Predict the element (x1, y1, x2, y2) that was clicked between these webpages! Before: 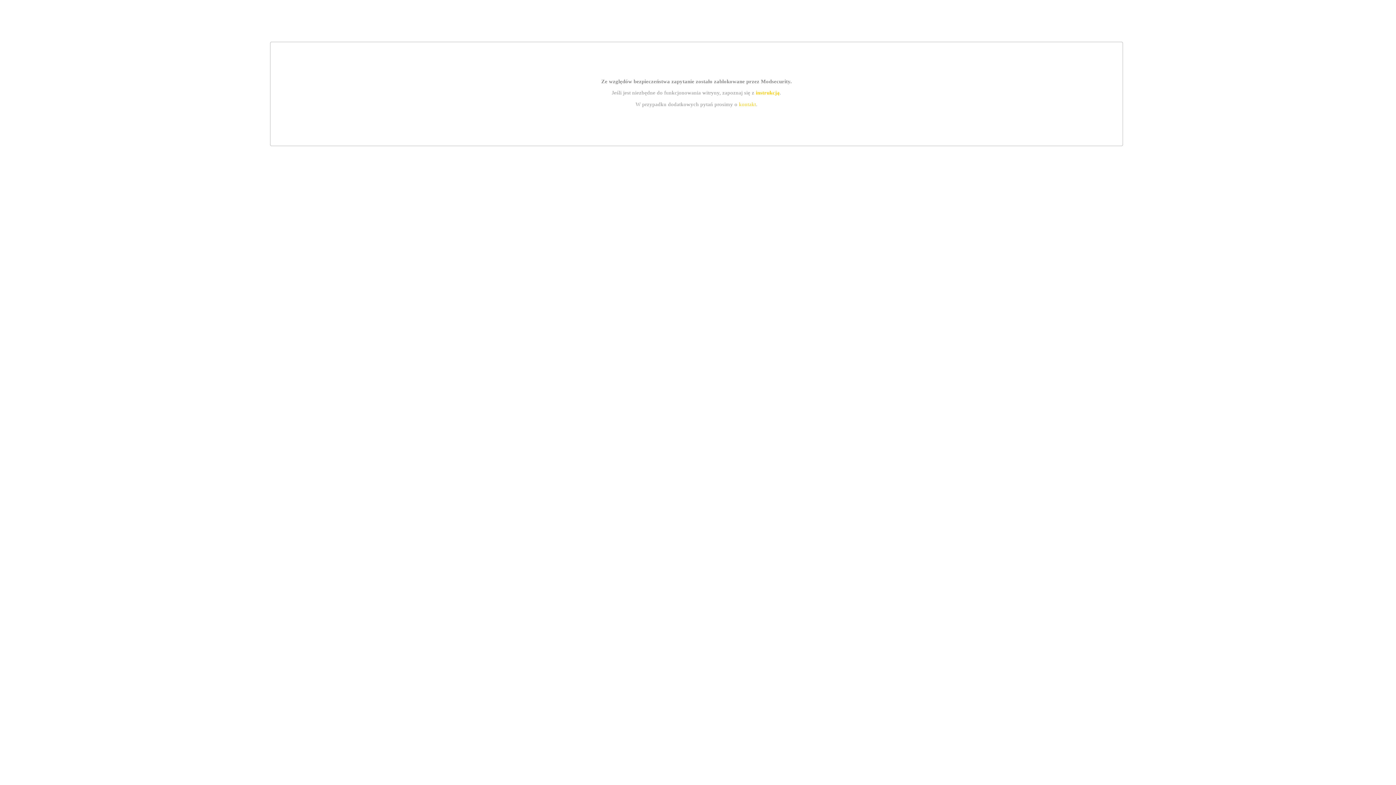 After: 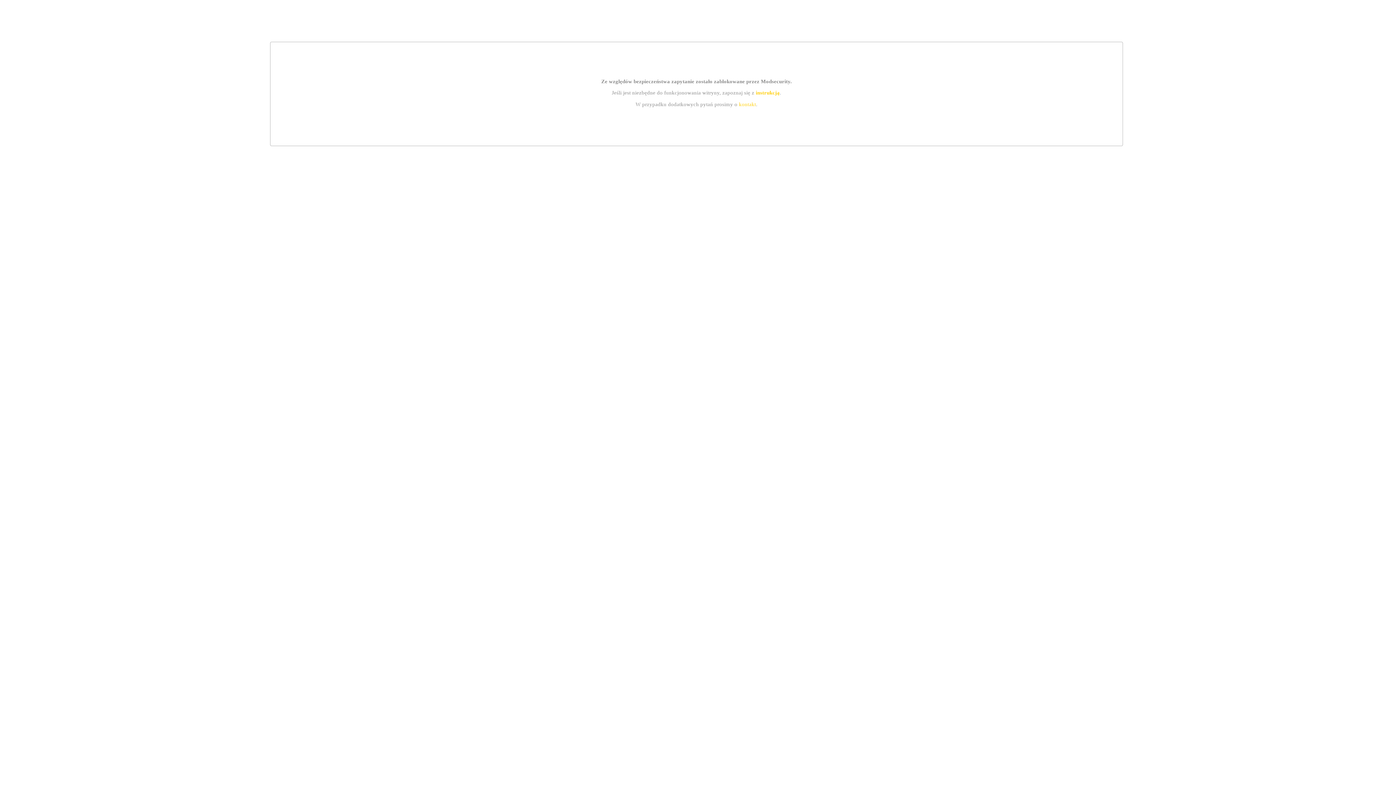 Action: bbox: (755, 89, 779, 95) label: instrukcją